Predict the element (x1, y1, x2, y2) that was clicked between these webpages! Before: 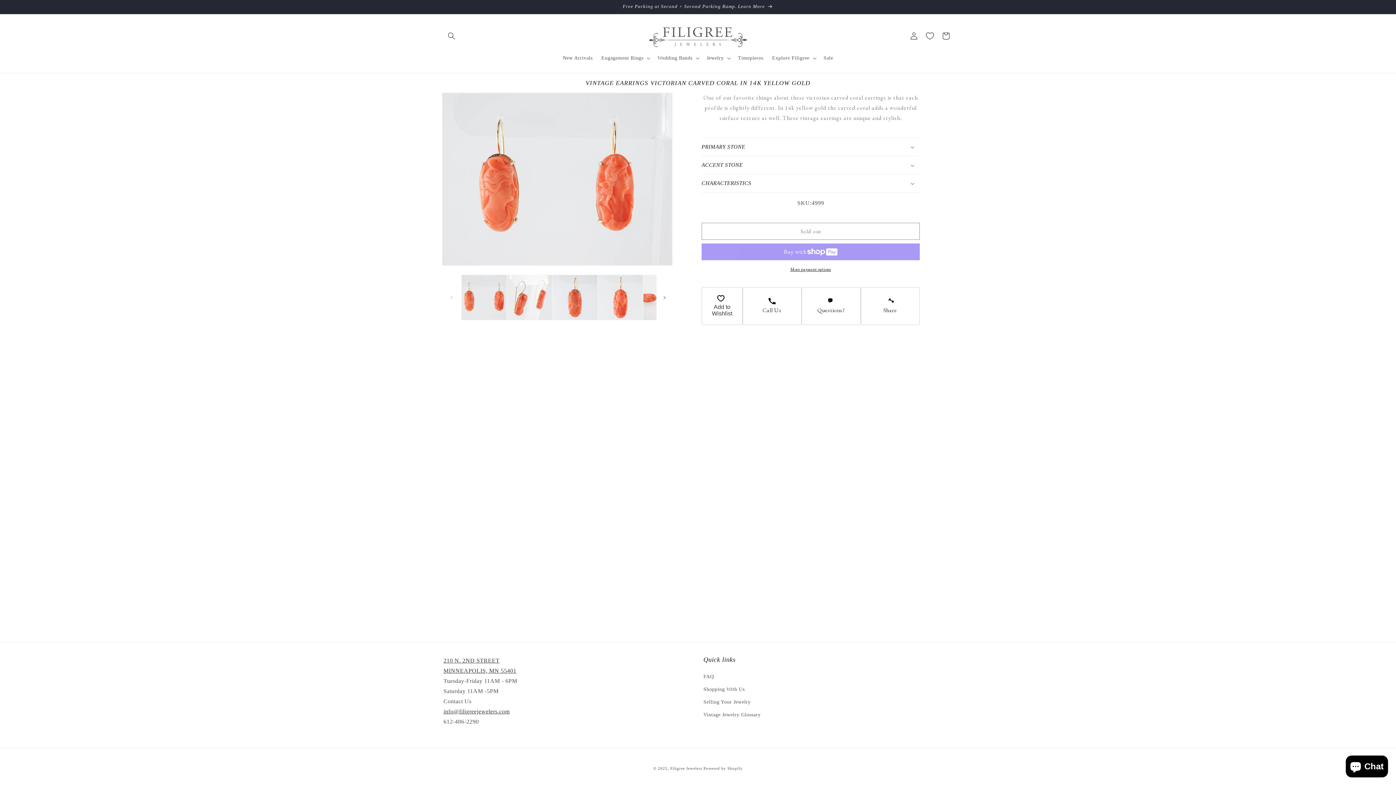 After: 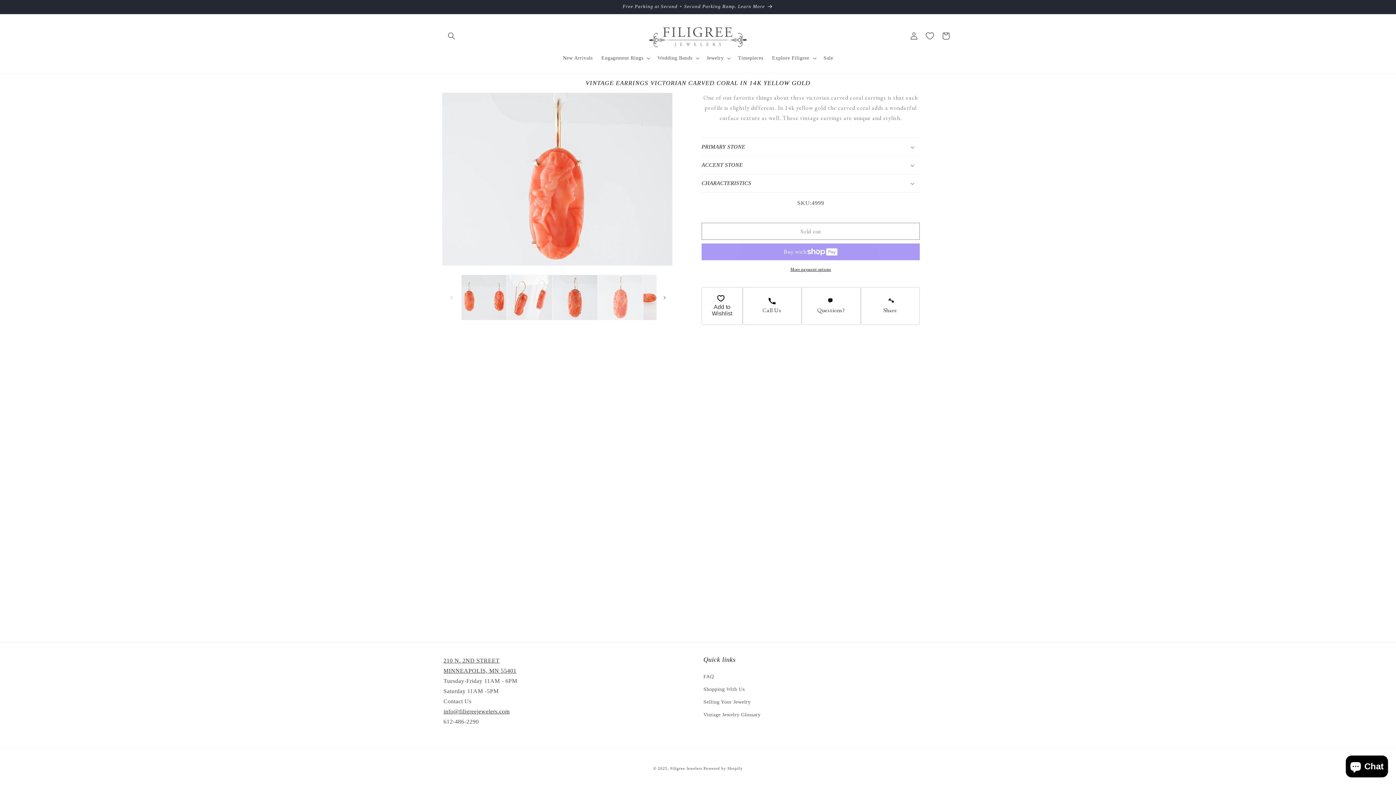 Action: bbox: (597, 274, 643, 320) label: Load image 4 in gallery view